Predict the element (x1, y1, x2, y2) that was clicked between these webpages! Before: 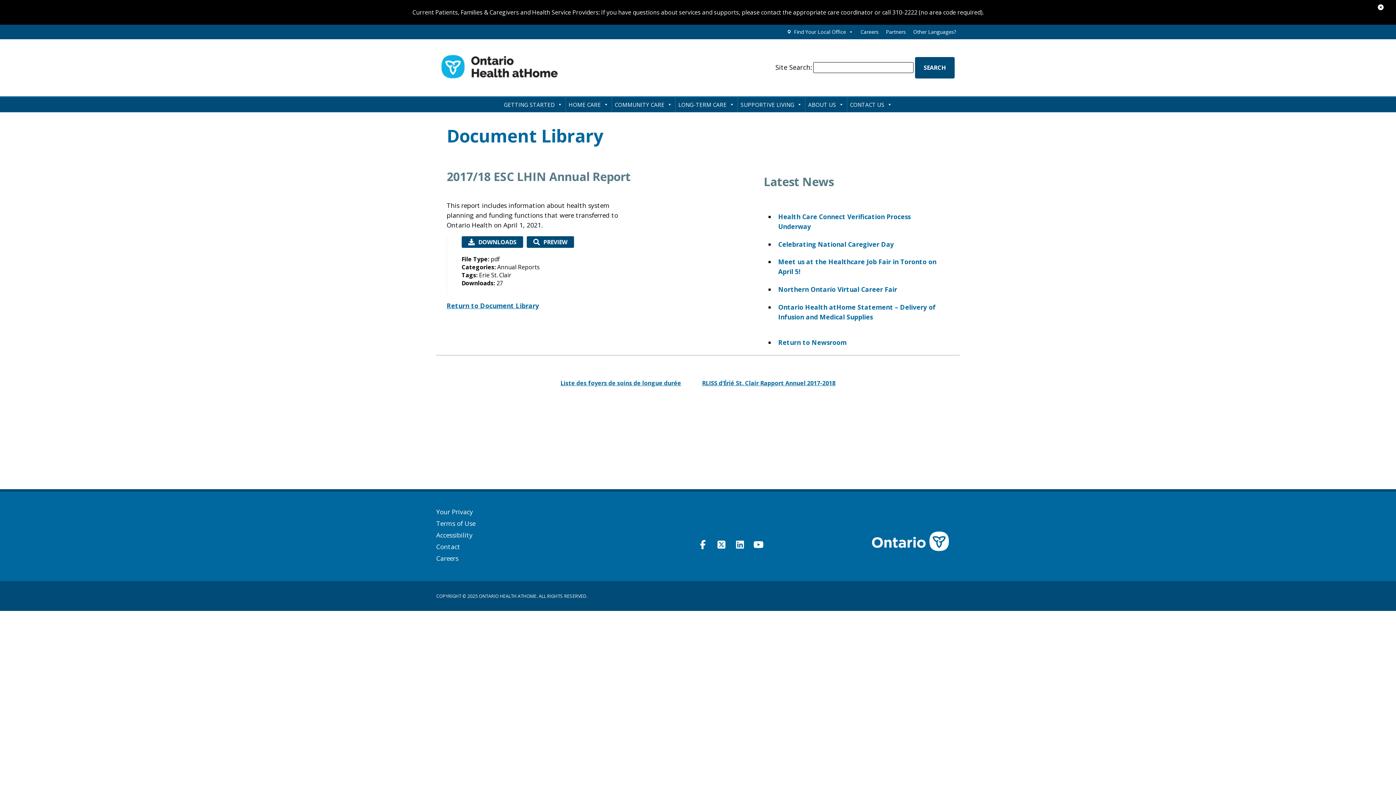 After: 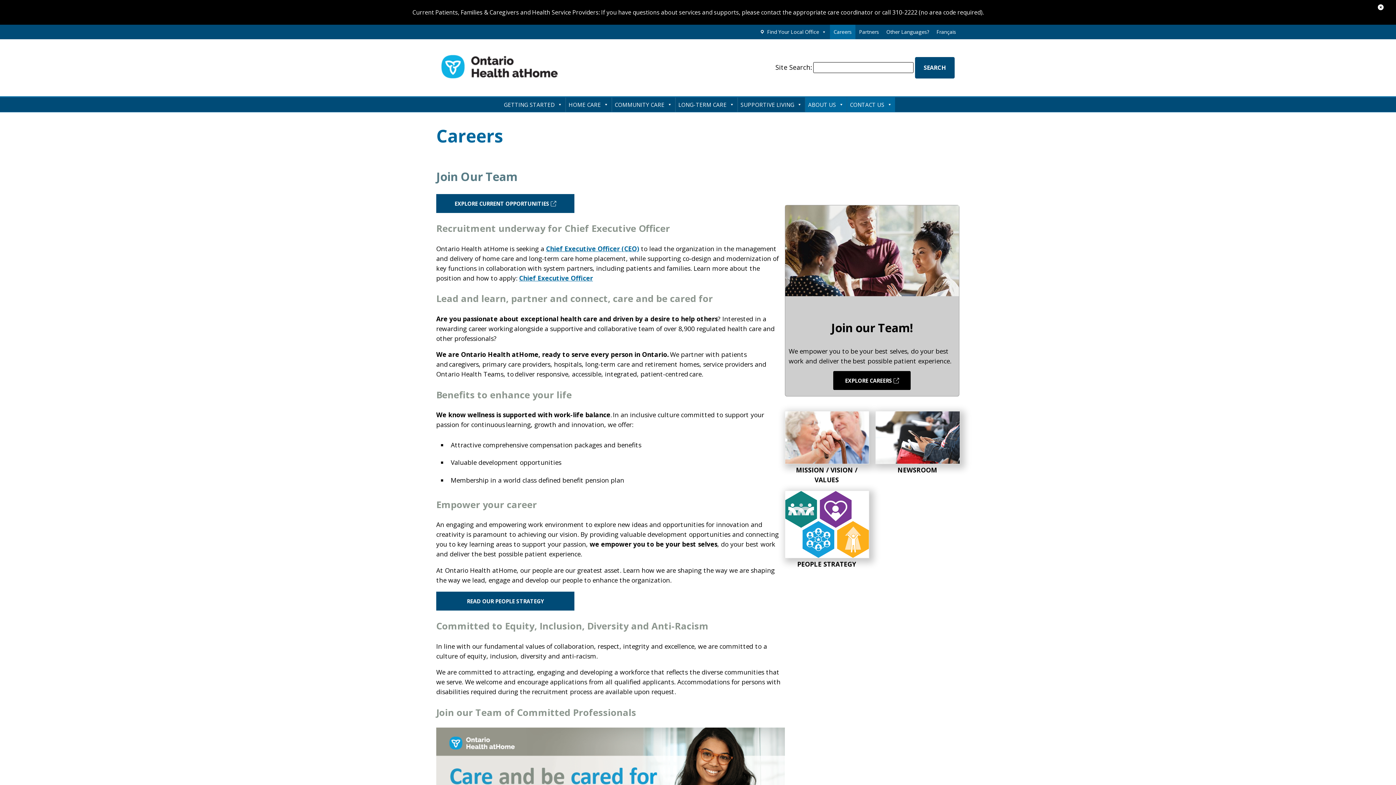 Action: label: Careers bbox: (857, 24, 882, 39)